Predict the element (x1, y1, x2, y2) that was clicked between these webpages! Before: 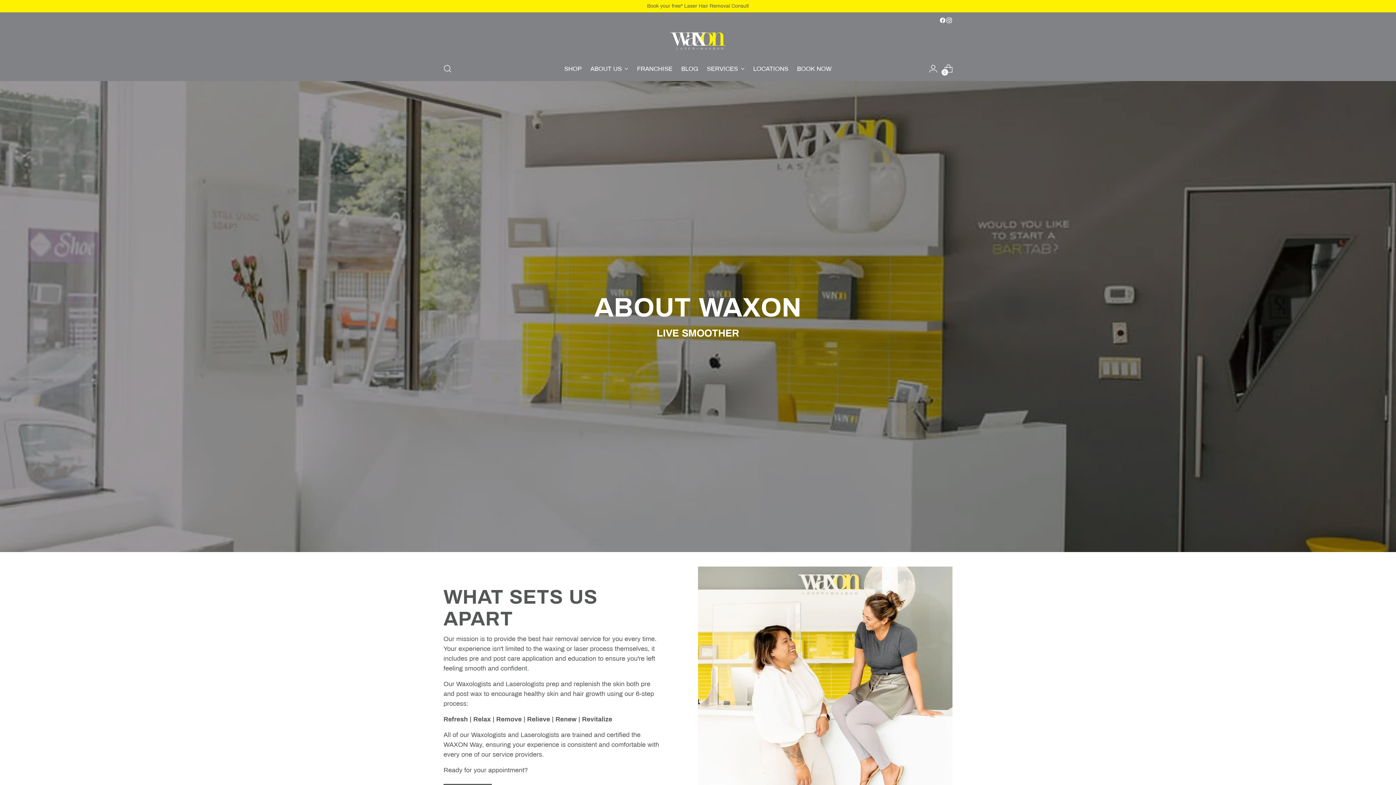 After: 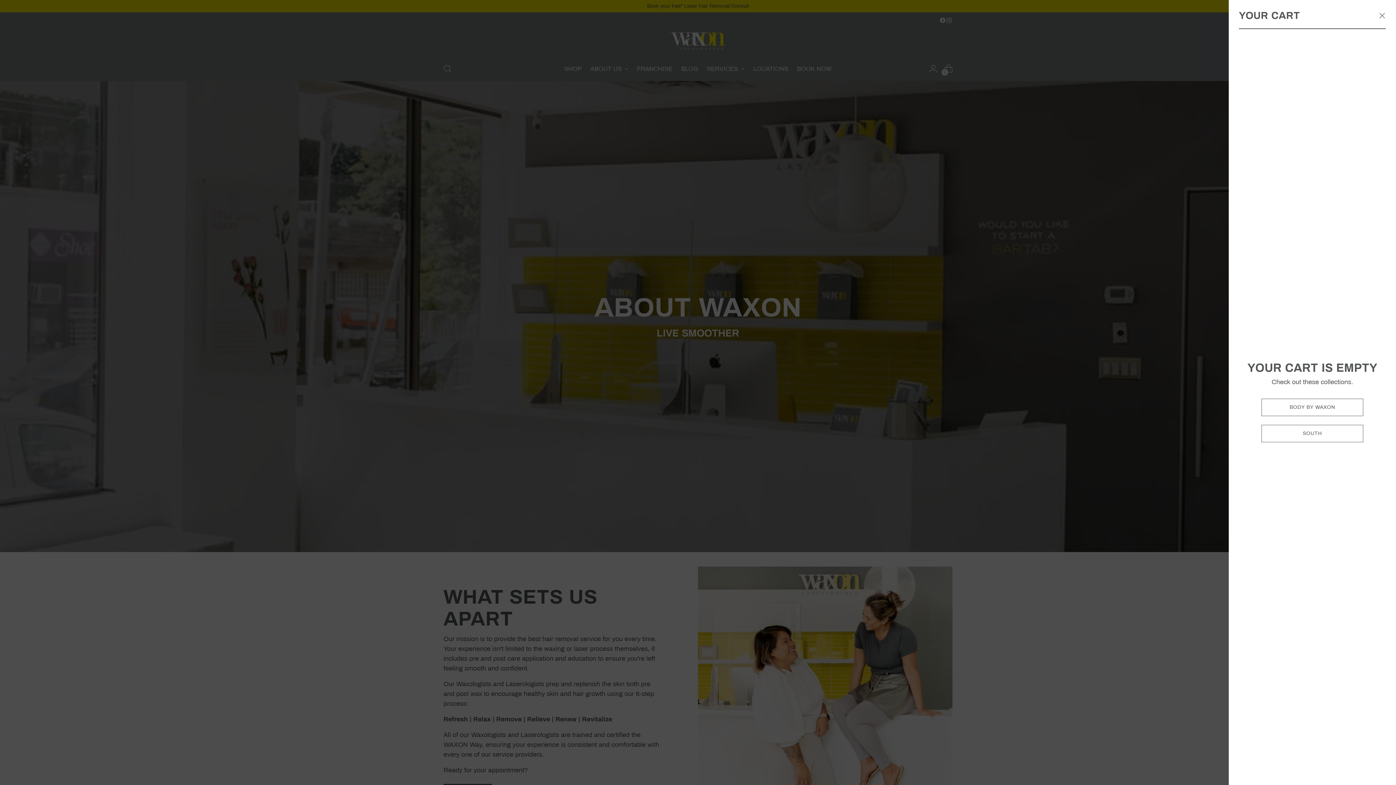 Action: bbox: (941, 61, 956, 76) label: Open cart modal